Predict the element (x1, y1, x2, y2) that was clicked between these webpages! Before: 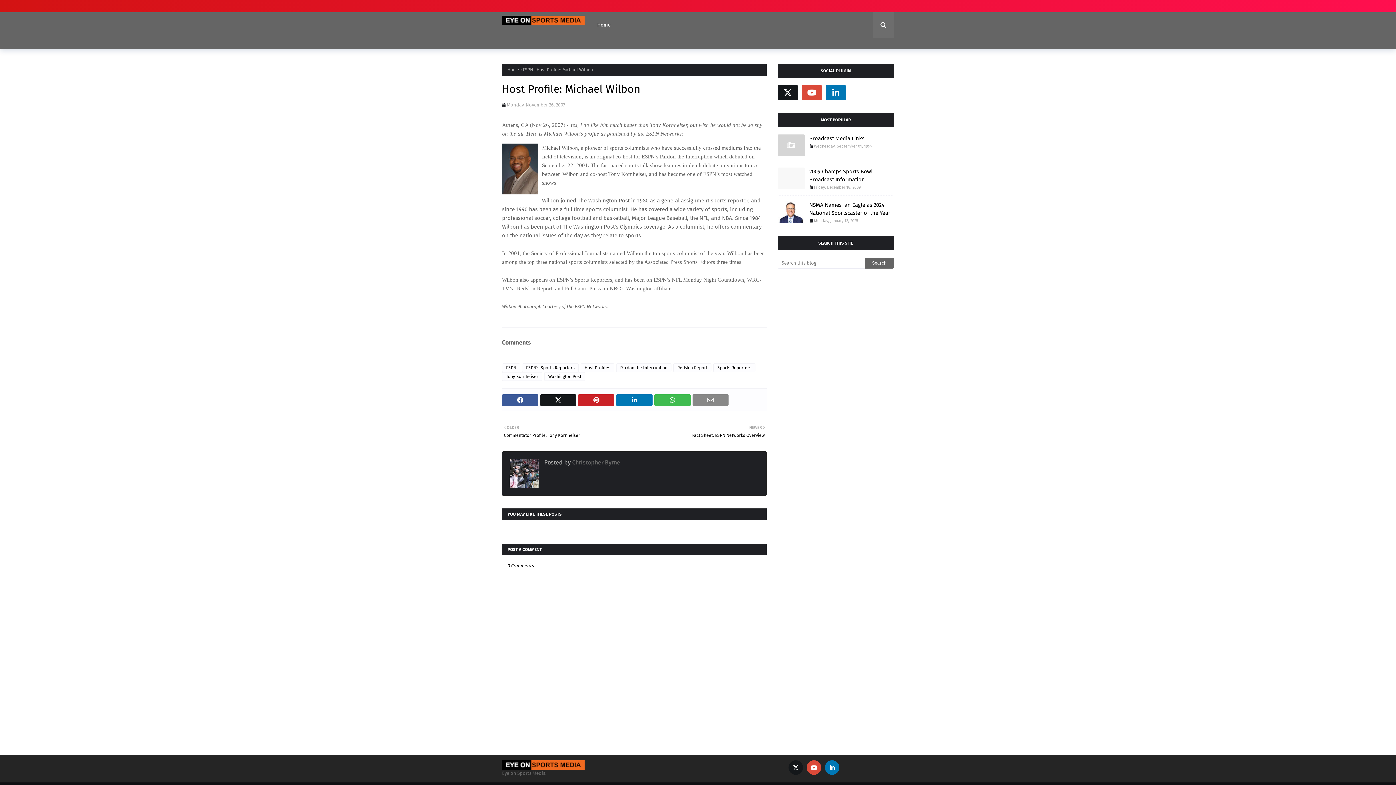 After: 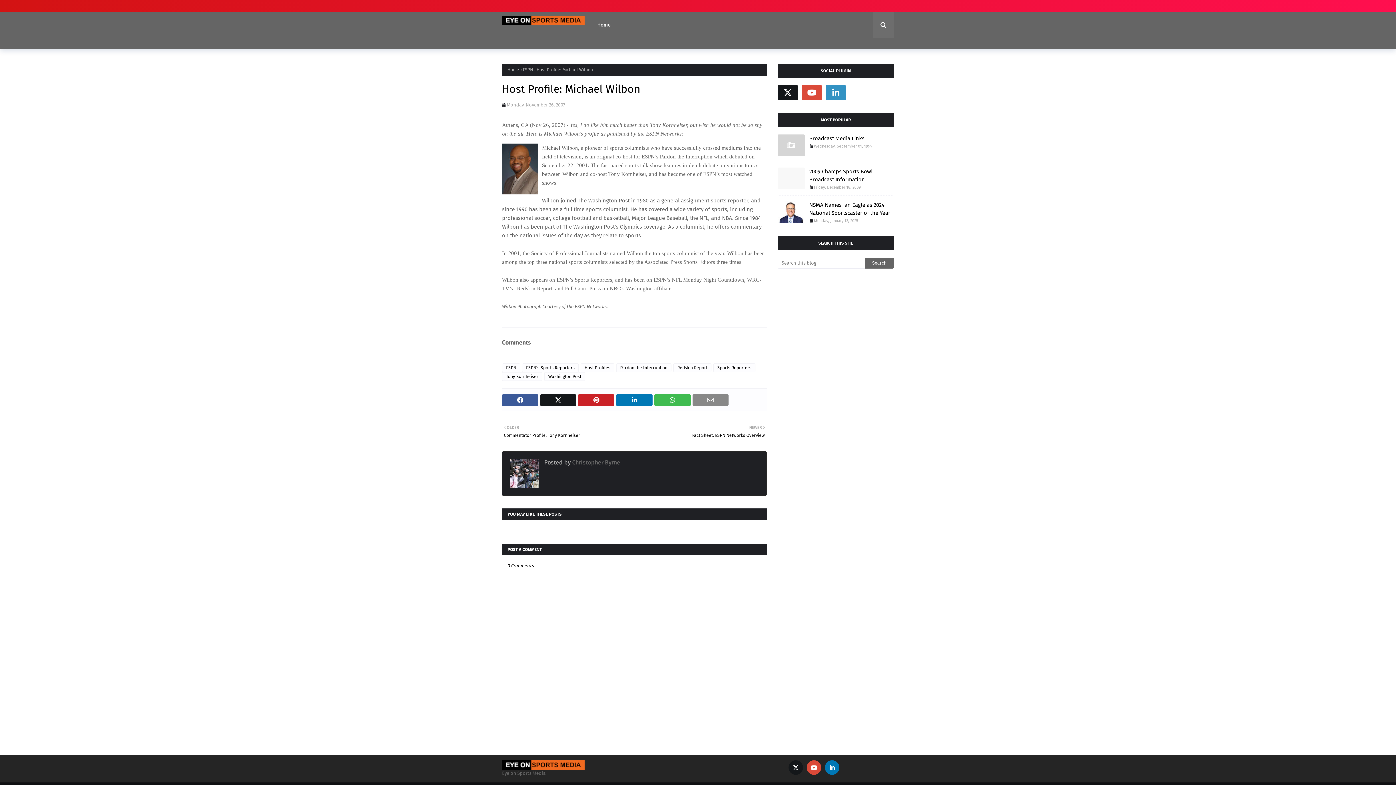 Action: bbox: (825, 85, 846, 100)